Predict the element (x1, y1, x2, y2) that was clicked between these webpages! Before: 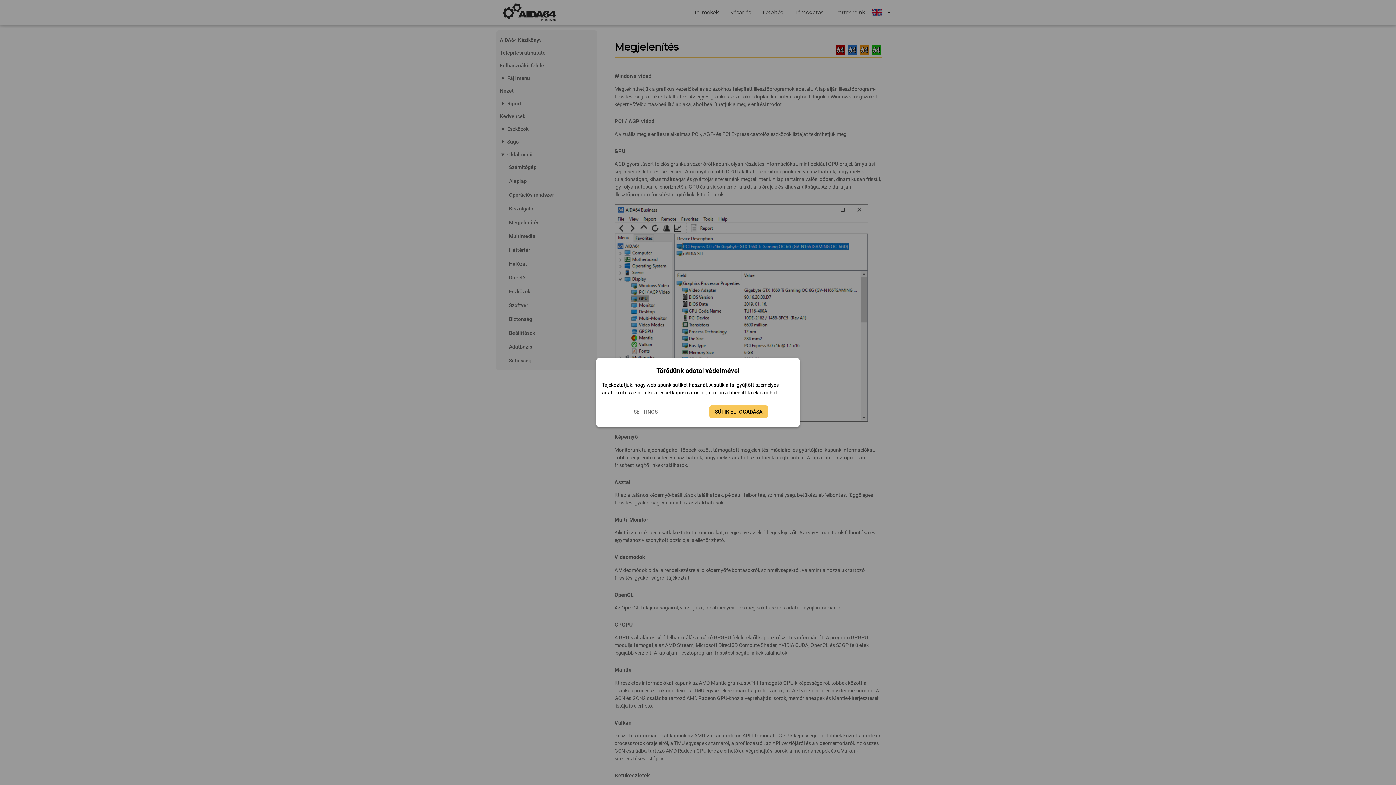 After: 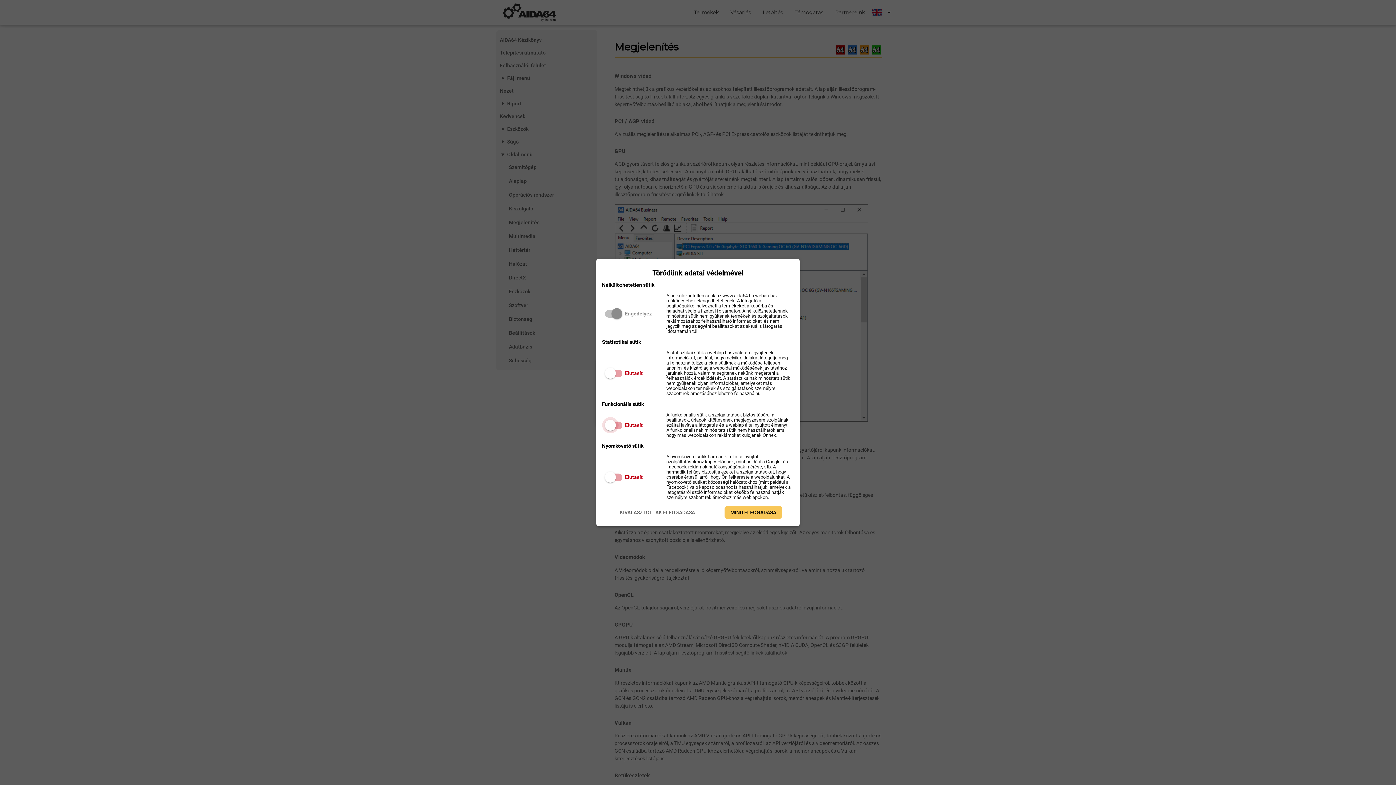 Action: label: SETTINGS bbox: (628, 405, 663, 418)